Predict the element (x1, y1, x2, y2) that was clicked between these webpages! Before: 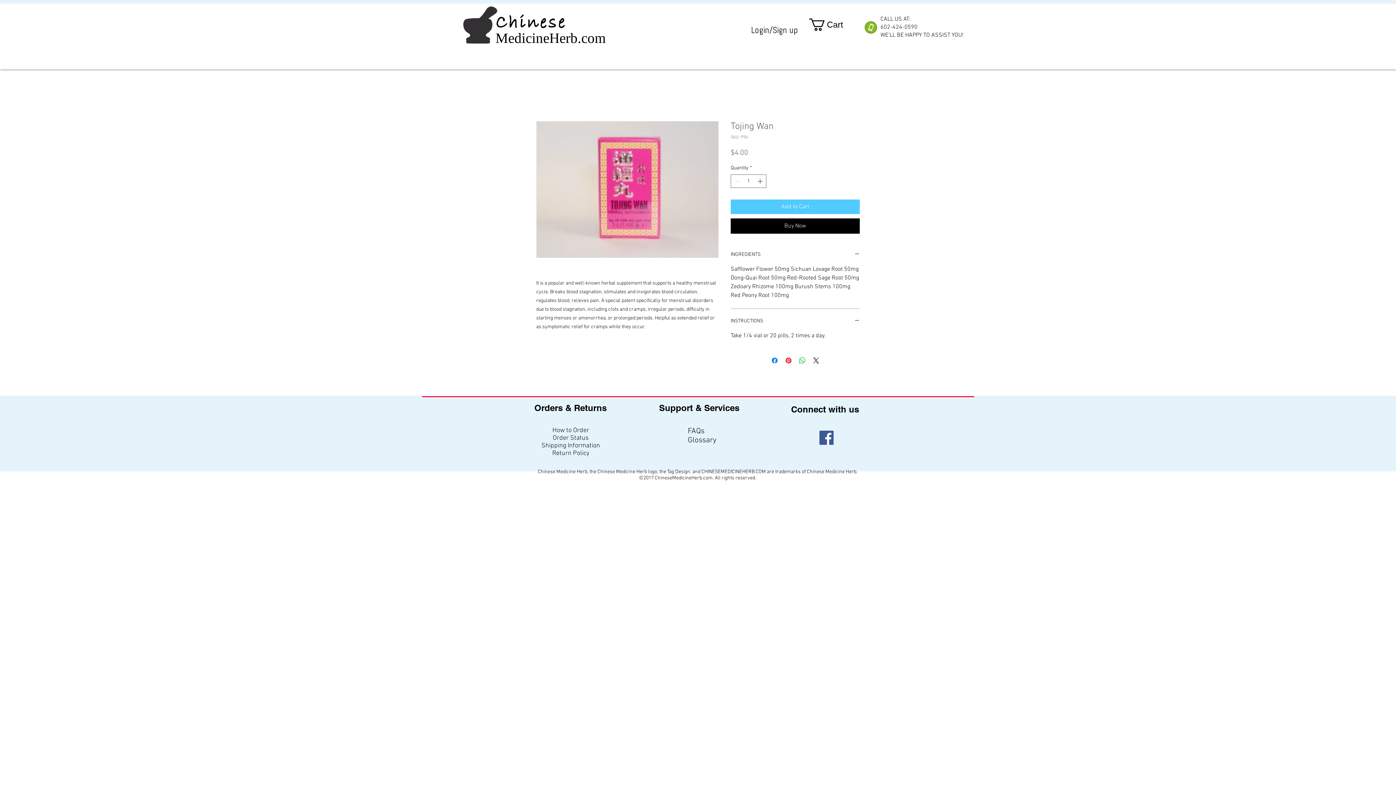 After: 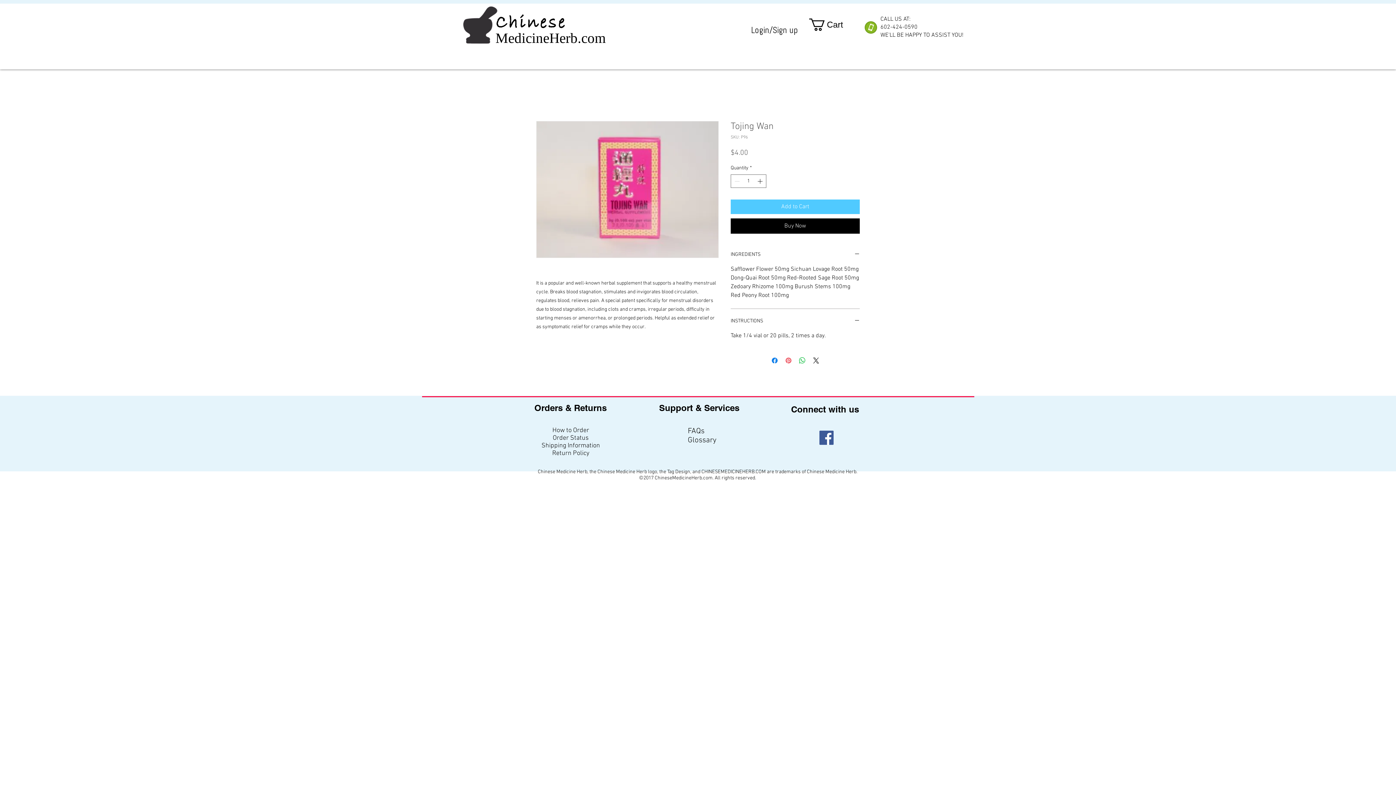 Action: label: Pin on Pinterest bbox: (784, 356, 792, 365)